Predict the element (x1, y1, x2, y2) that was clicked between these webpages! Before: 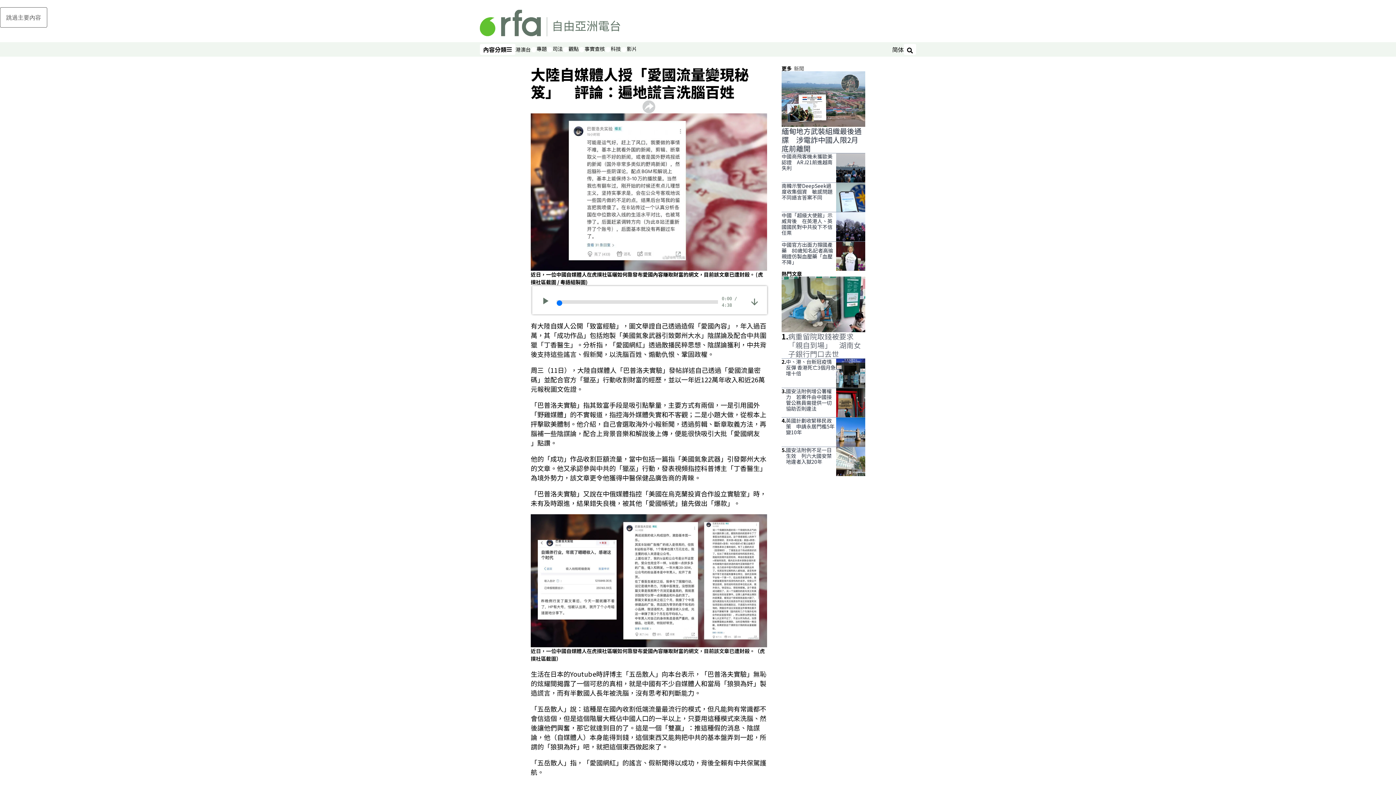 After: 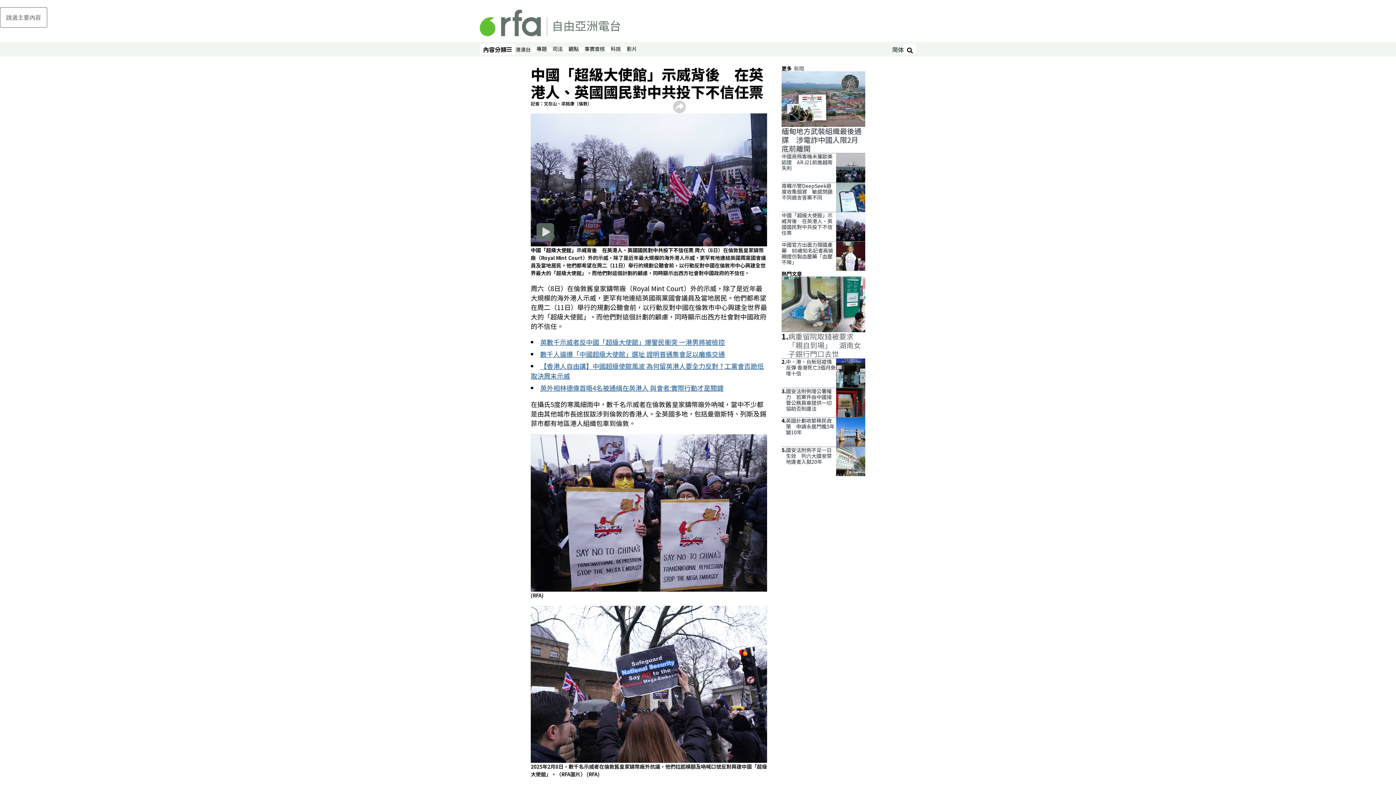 Action: label: 中國「超級大使館」示威背後　在英港人、英國國民對中共投下不信任票 bbox: (781, 212, 836, 241)